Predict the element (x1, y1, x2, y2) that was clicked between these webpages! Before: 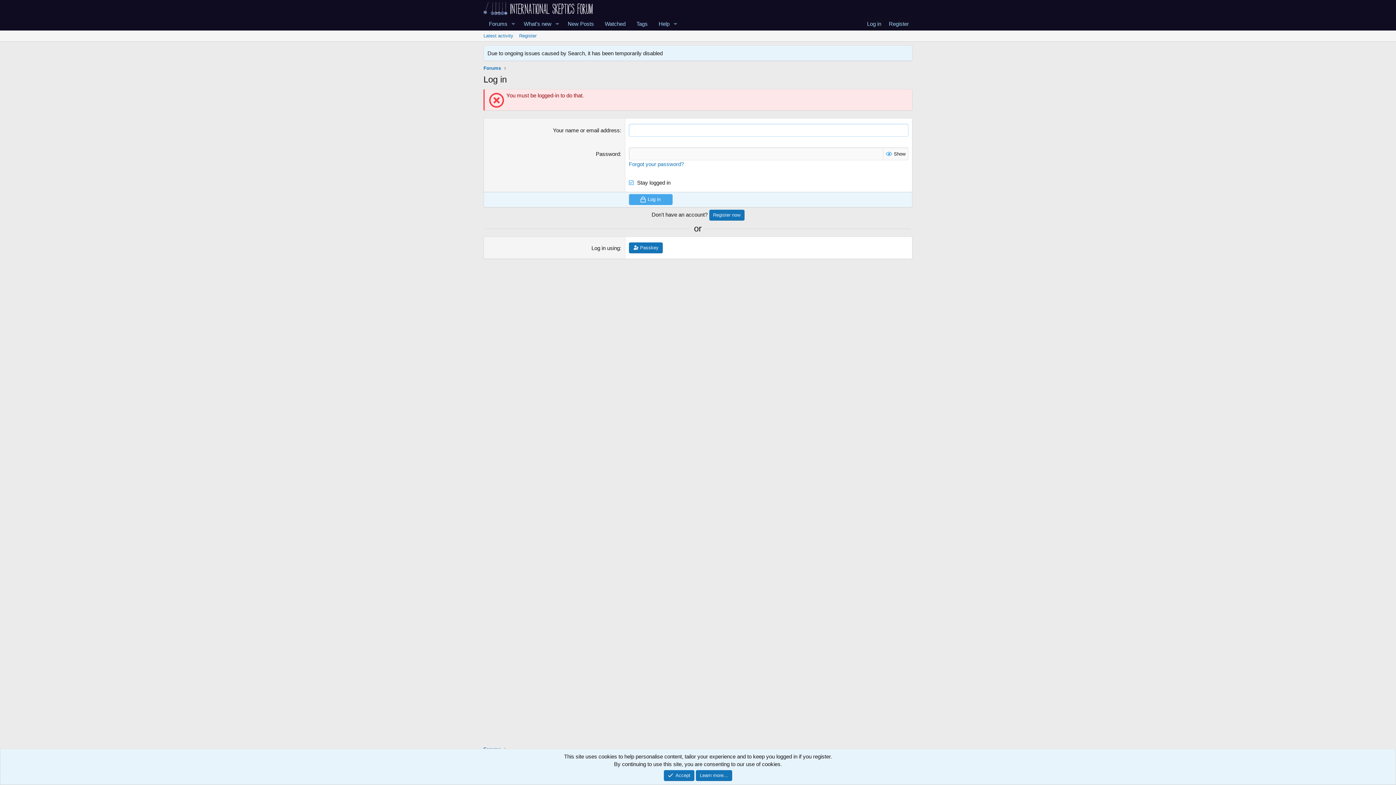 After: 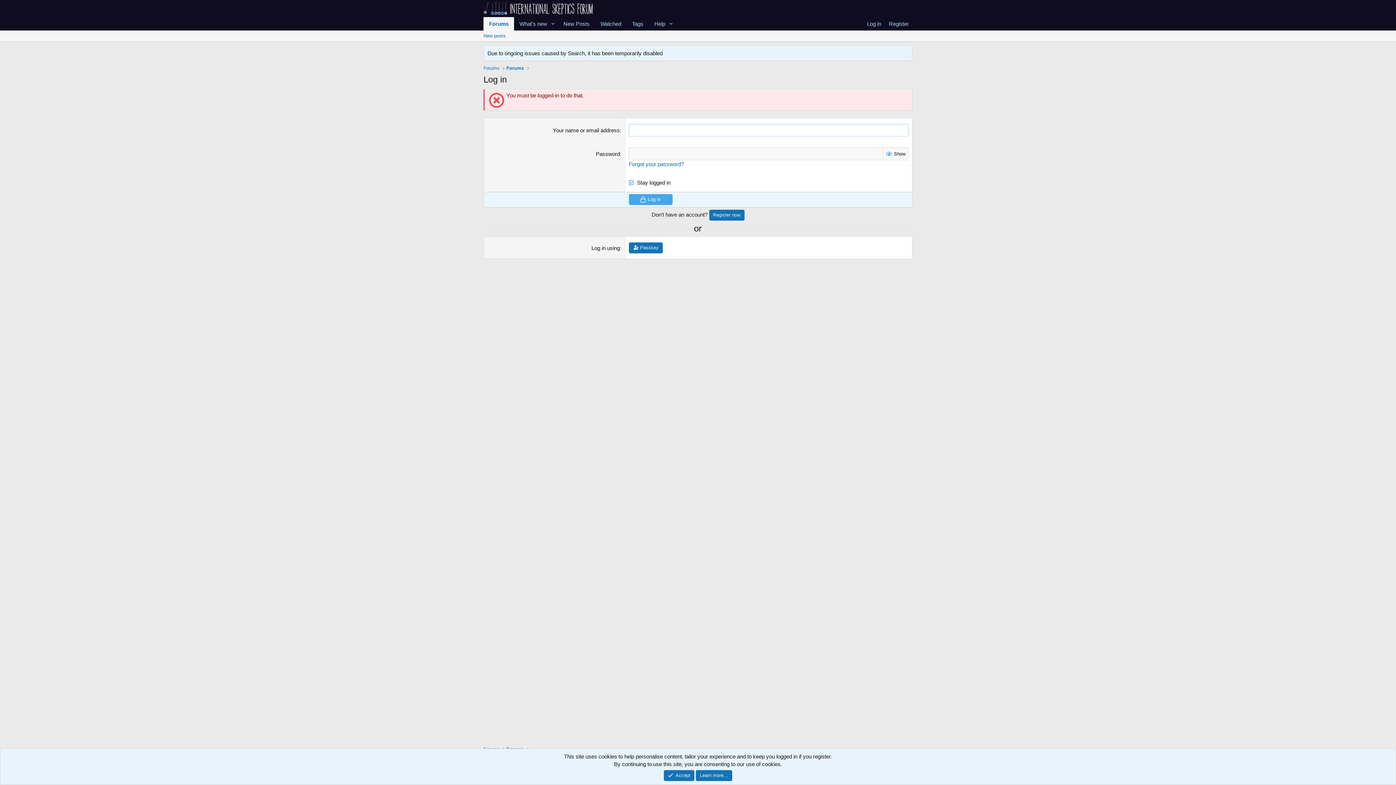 Action: label: New Posts bbox: (562, 17, 599, 30)